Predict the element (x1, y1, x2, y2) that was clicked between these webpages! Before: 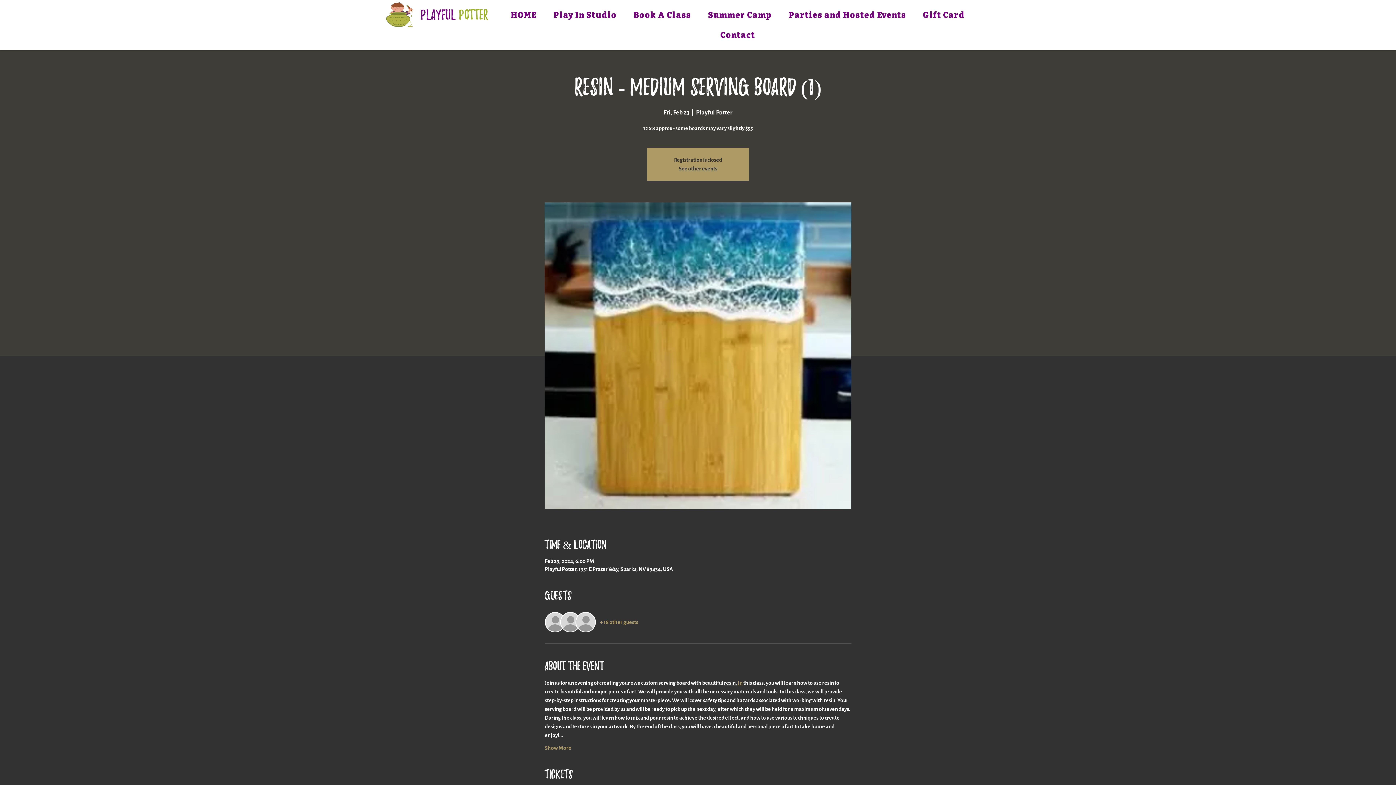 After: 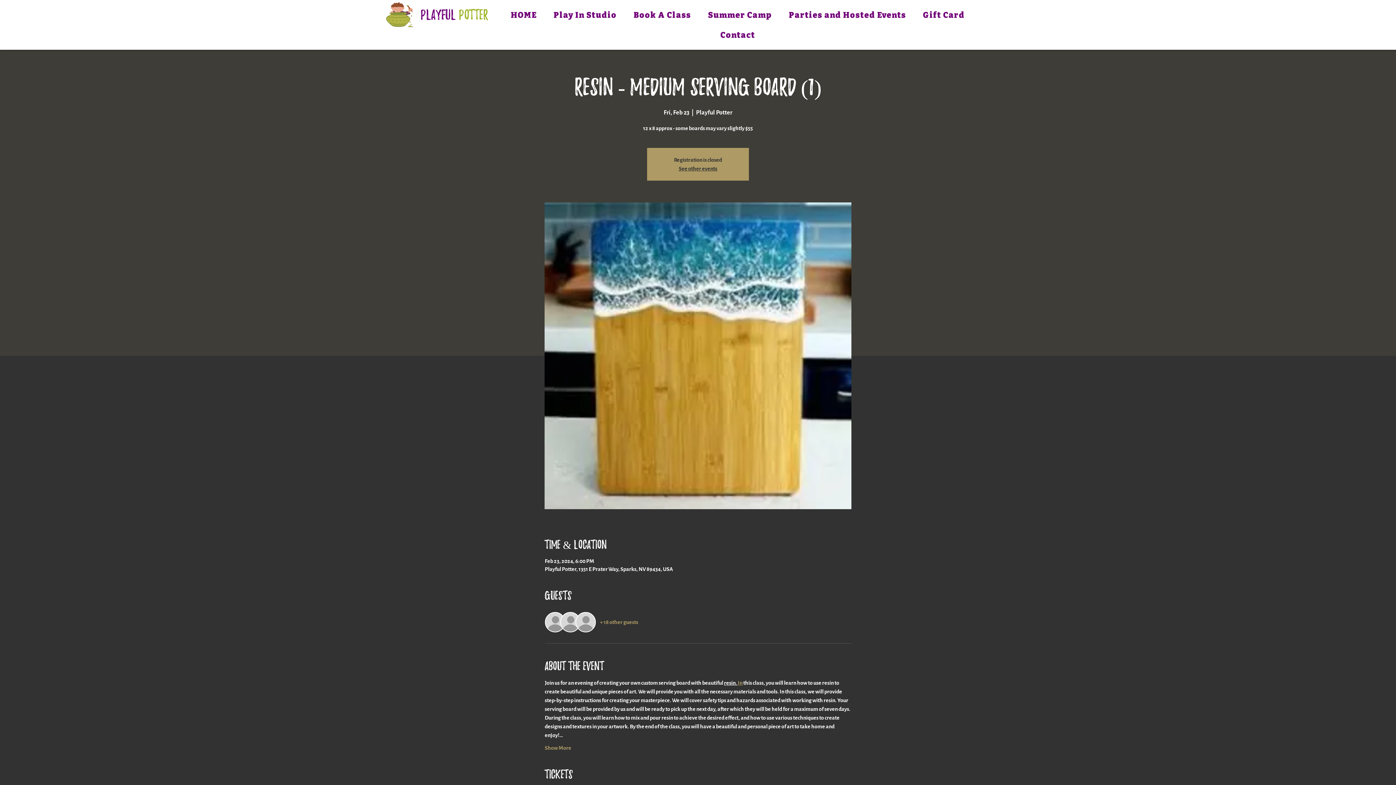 Action: label: In bbox: (738, 680, 742, 686)